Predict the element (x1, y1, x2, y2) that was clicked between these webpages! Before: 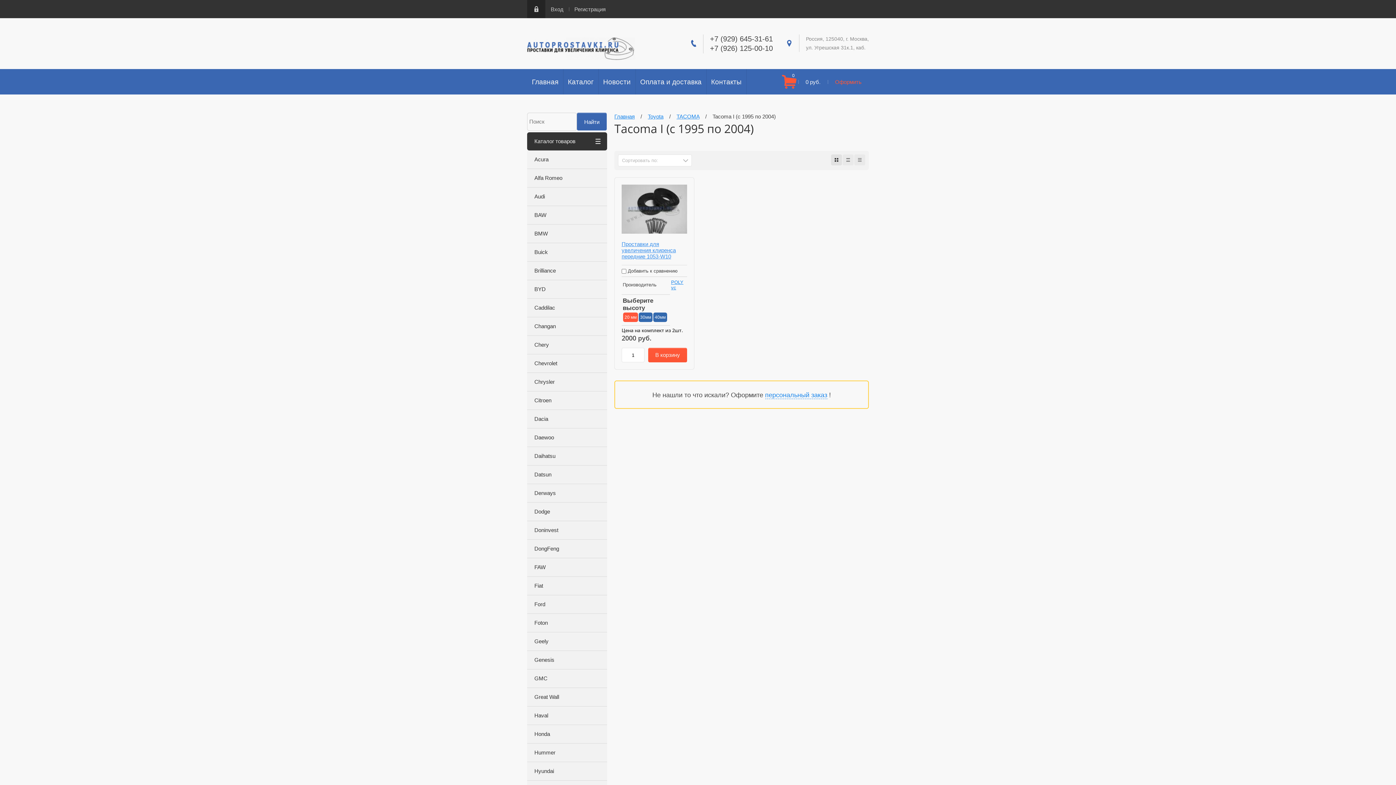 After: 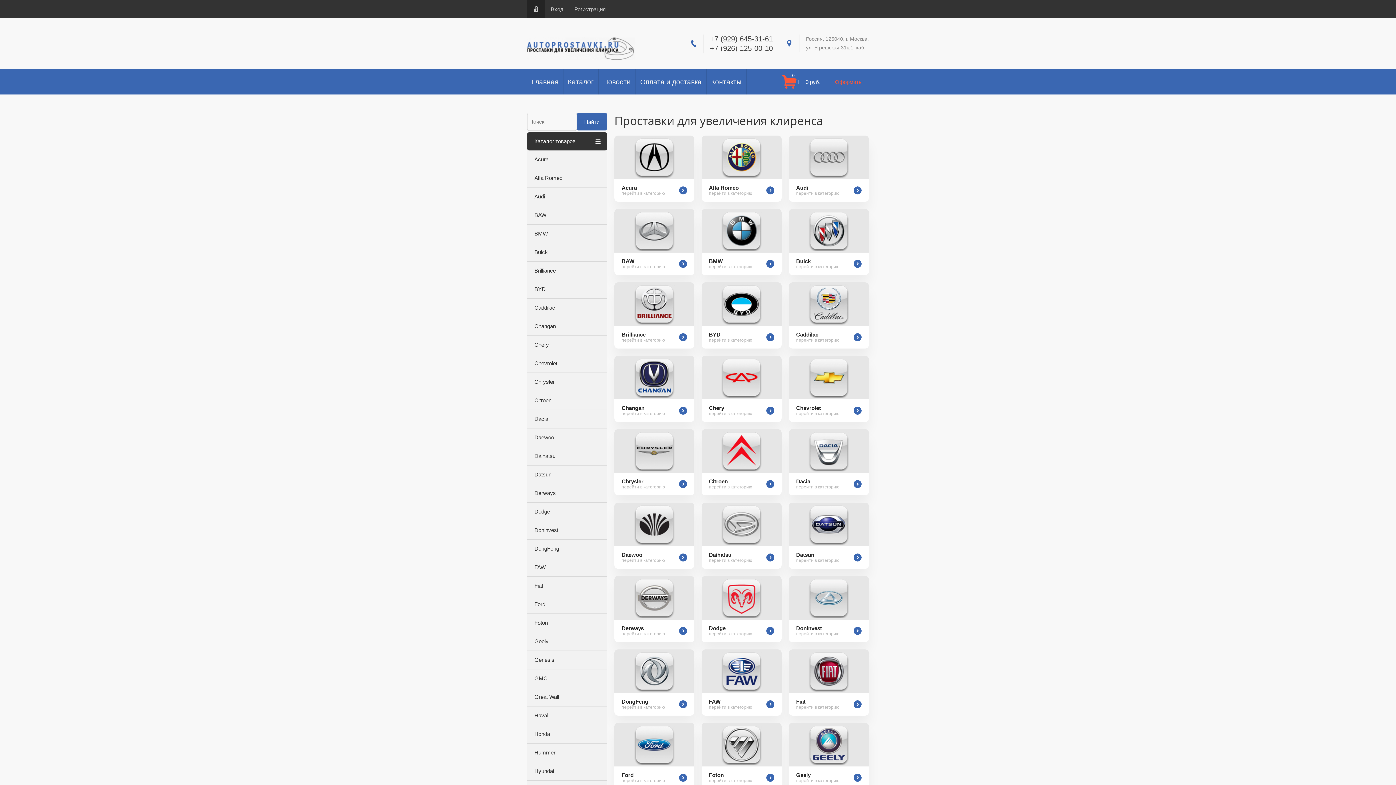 Action: label: Главная bbox: (614, 113, 634, 119)